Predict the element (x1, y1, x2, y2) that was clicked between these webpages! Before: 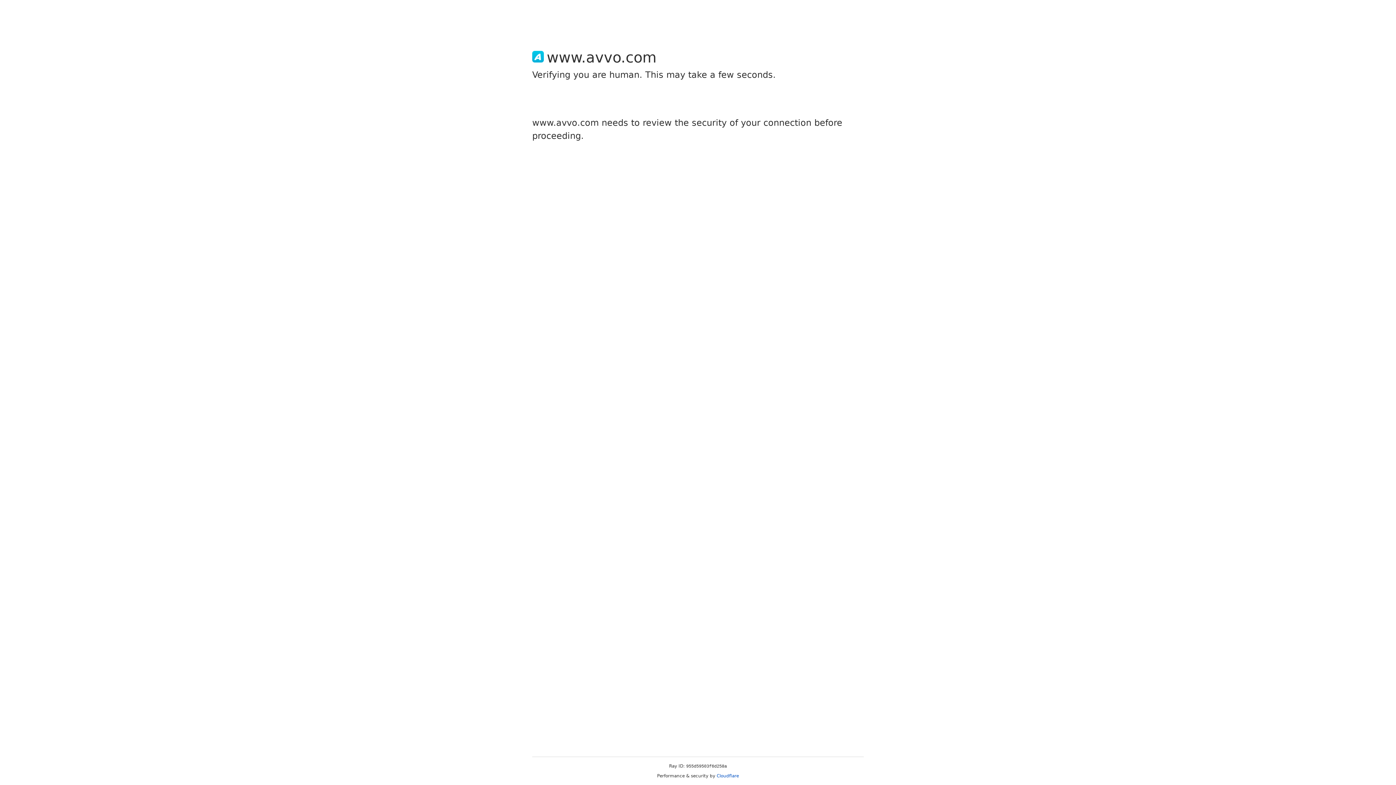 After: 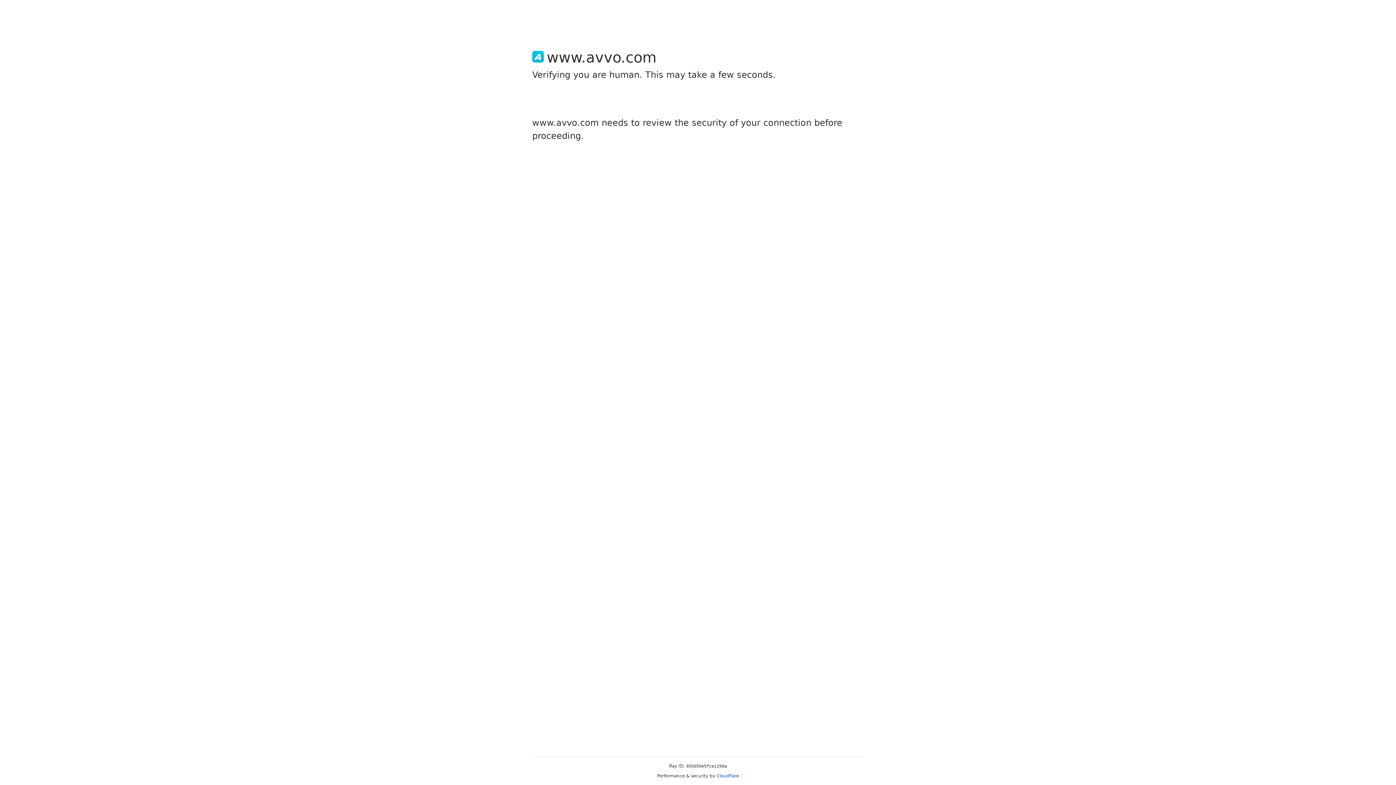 Action: bbox: (716, 773, 739, 778) label: Cloudflare